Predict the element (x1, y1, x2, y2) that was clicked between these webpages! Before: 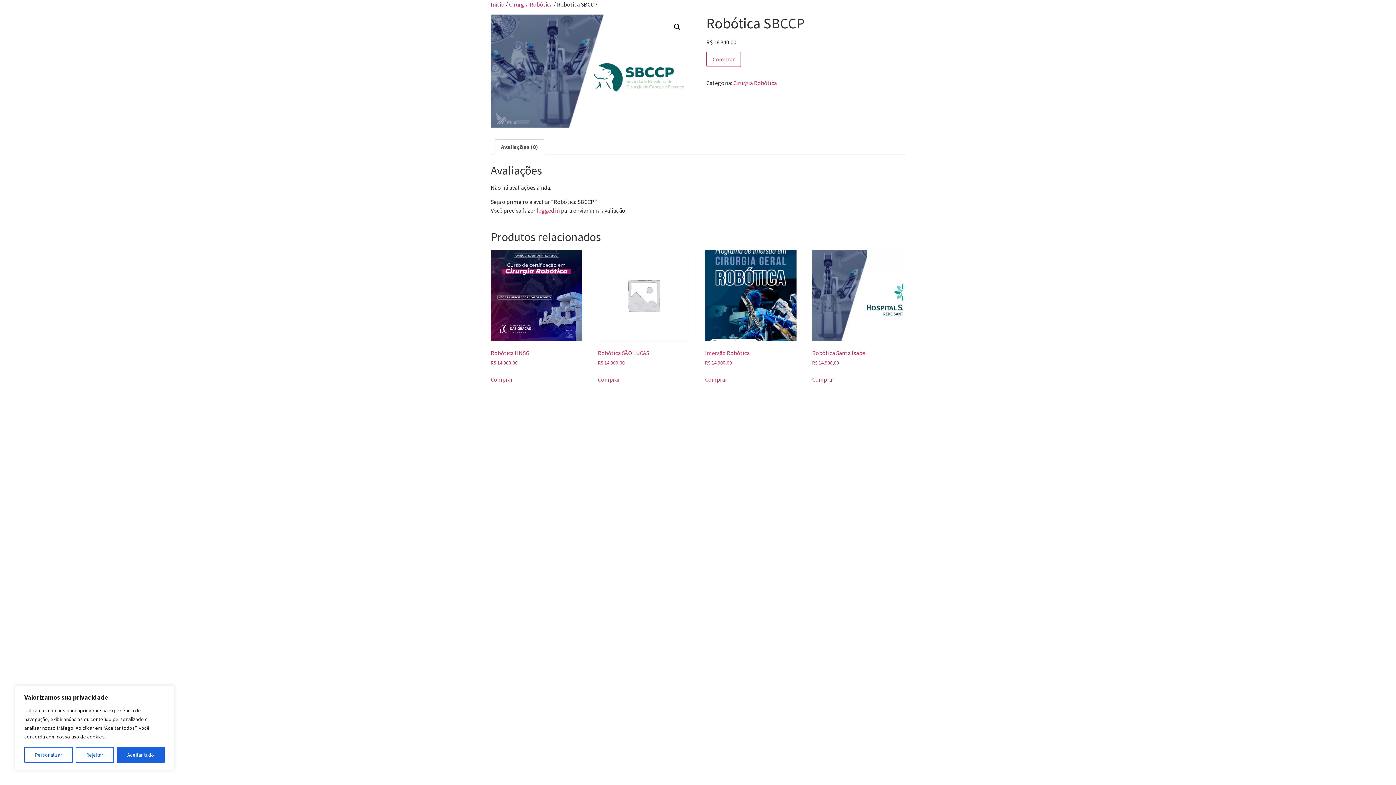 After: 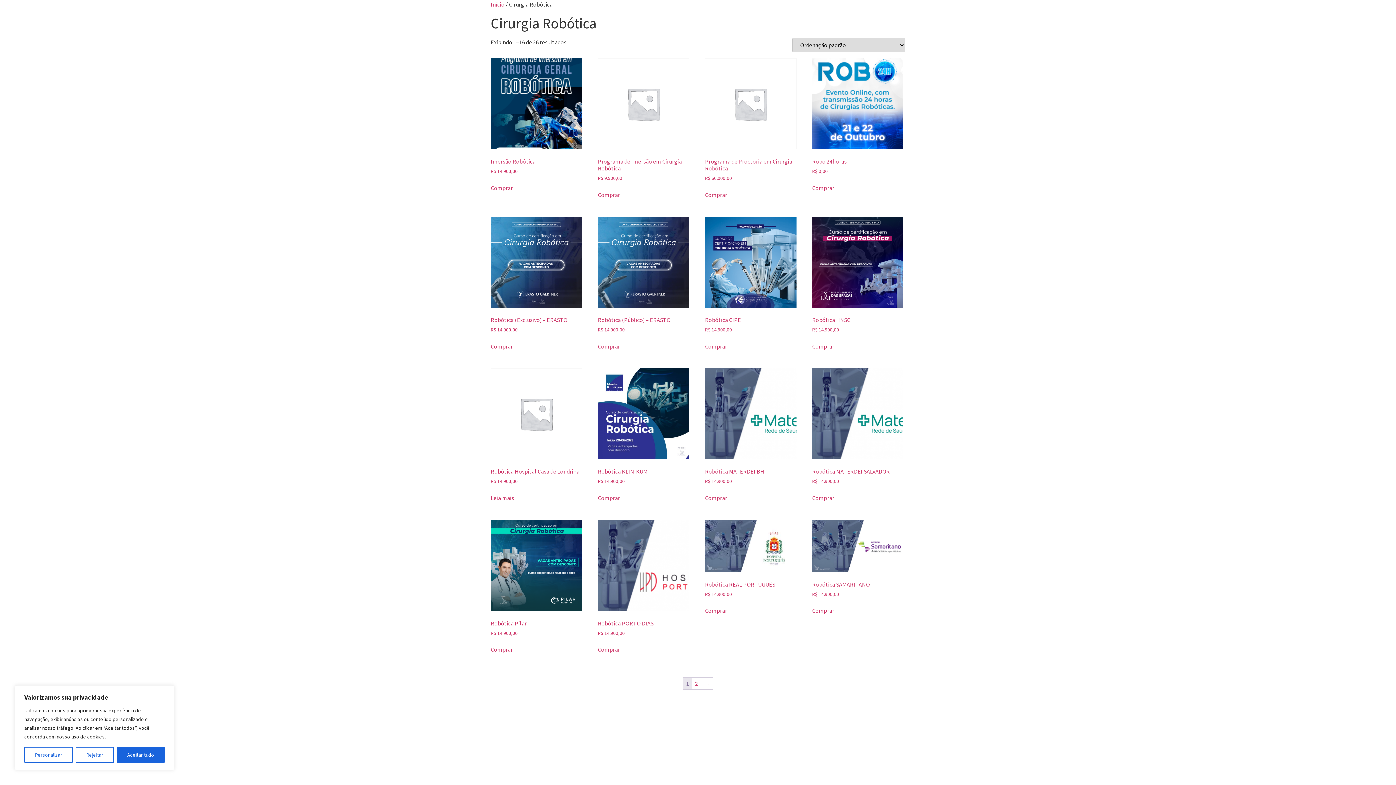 Action: bbox: (733, 79, 777, 86) label: Cirurgia Robótica